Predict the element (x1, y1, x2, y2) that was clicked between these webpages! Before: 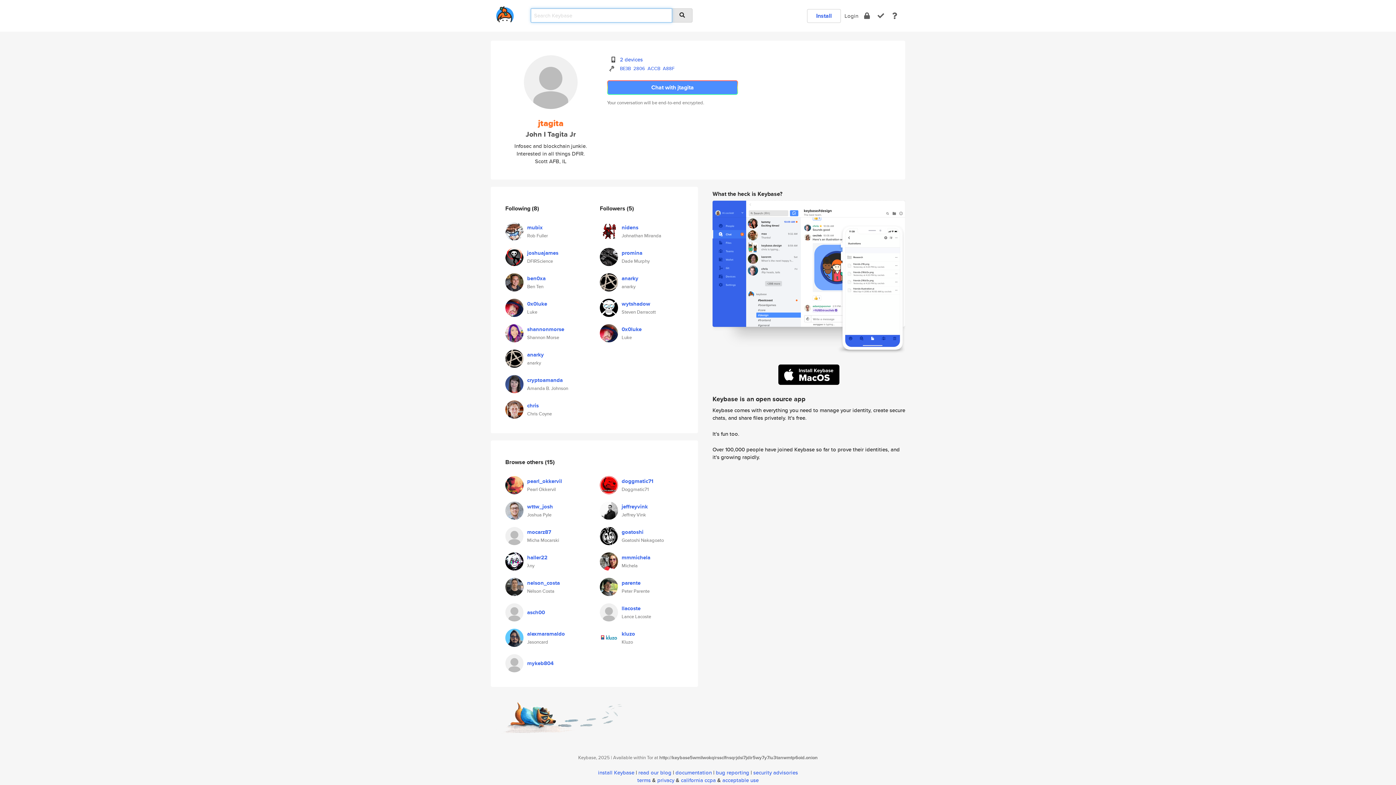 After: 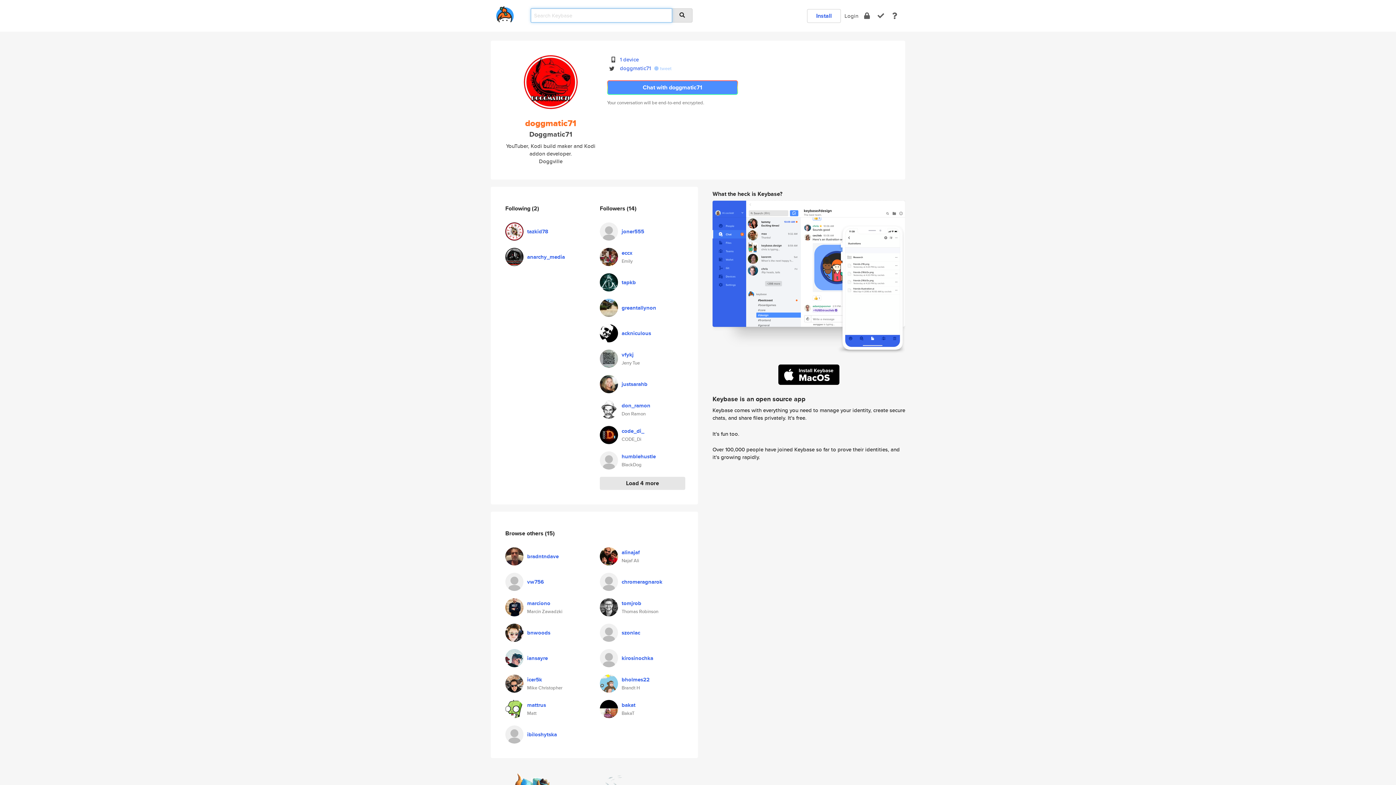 Action: bbox: (621, 477, 653, 485) label: doggmatic71